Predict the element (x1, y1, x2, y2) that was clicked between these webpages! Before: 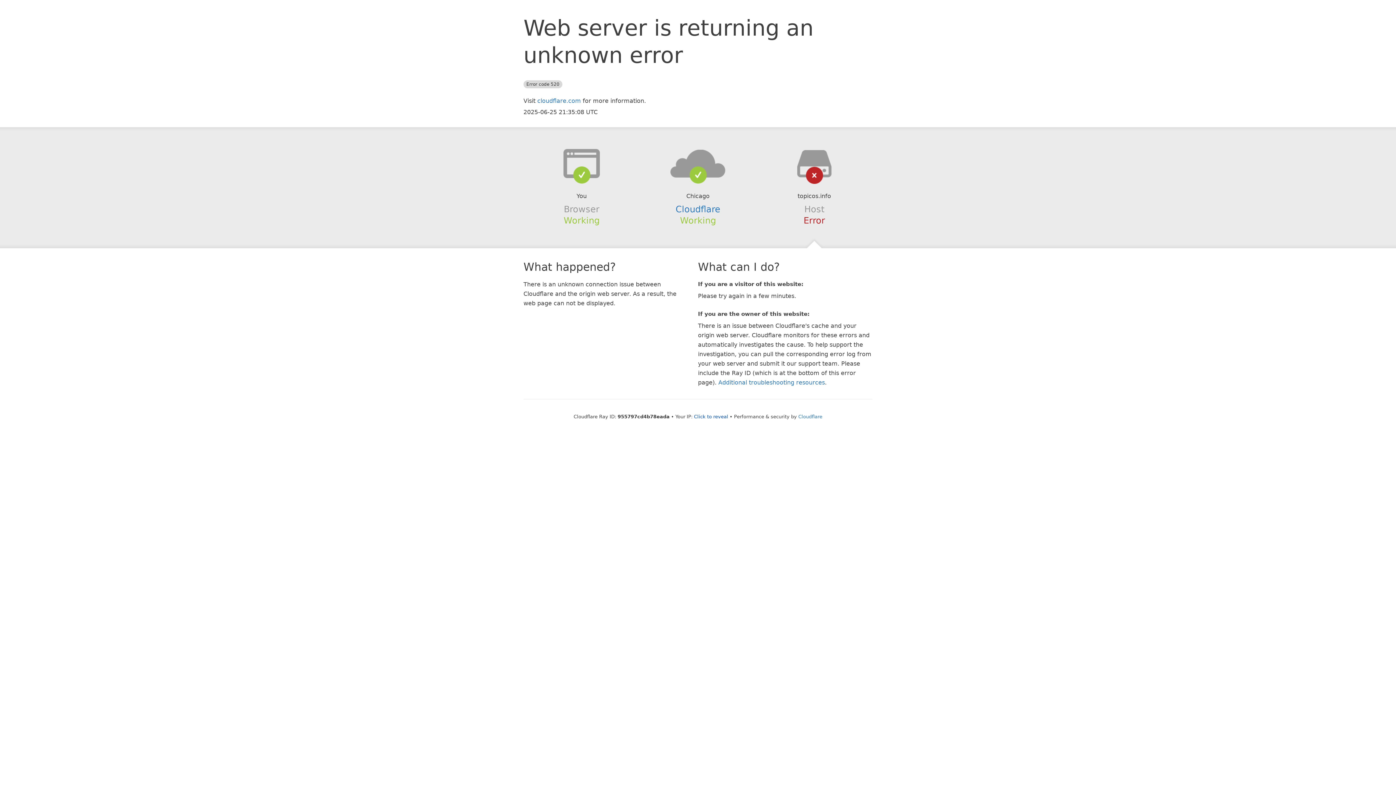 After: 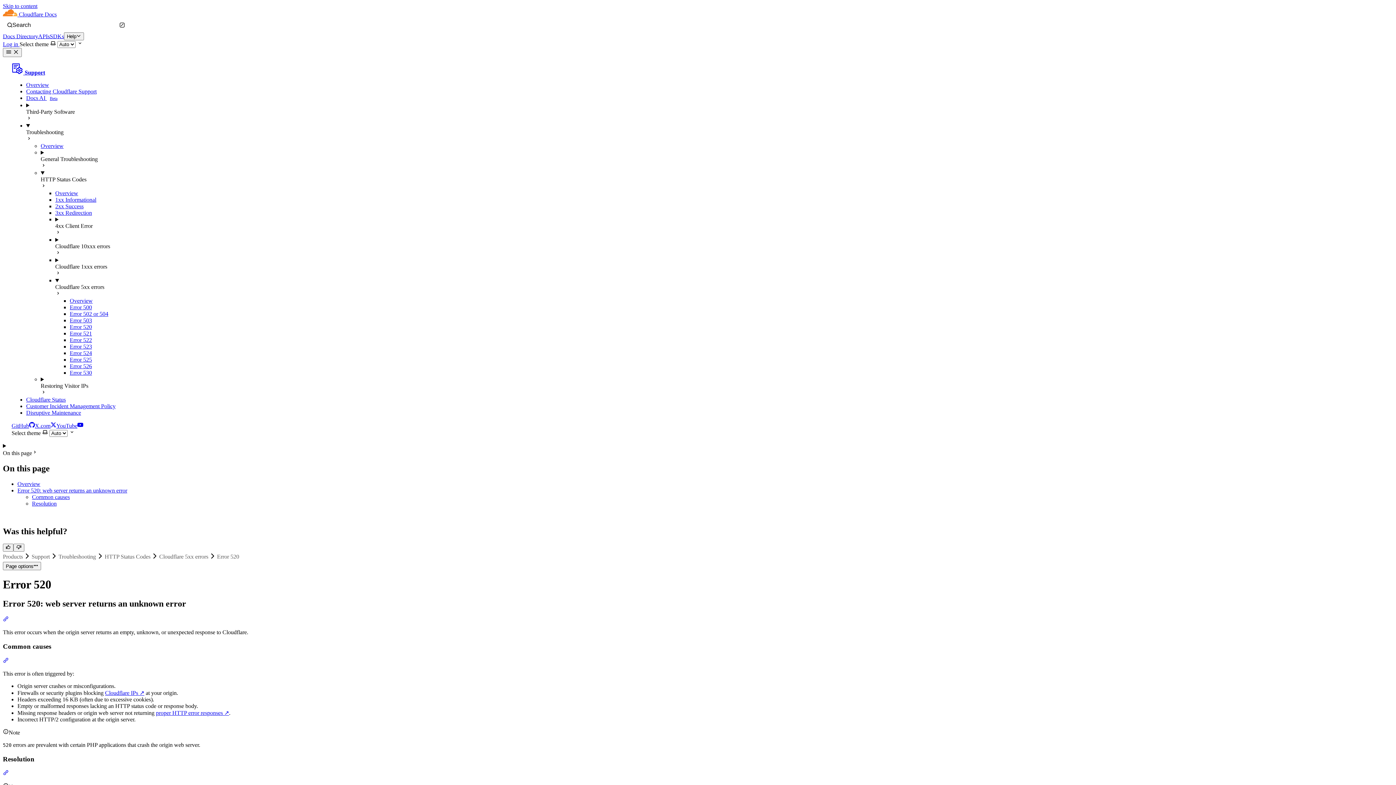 Action: label: Additional troubleshooting resources bbox: (718, 379, 825, 386)